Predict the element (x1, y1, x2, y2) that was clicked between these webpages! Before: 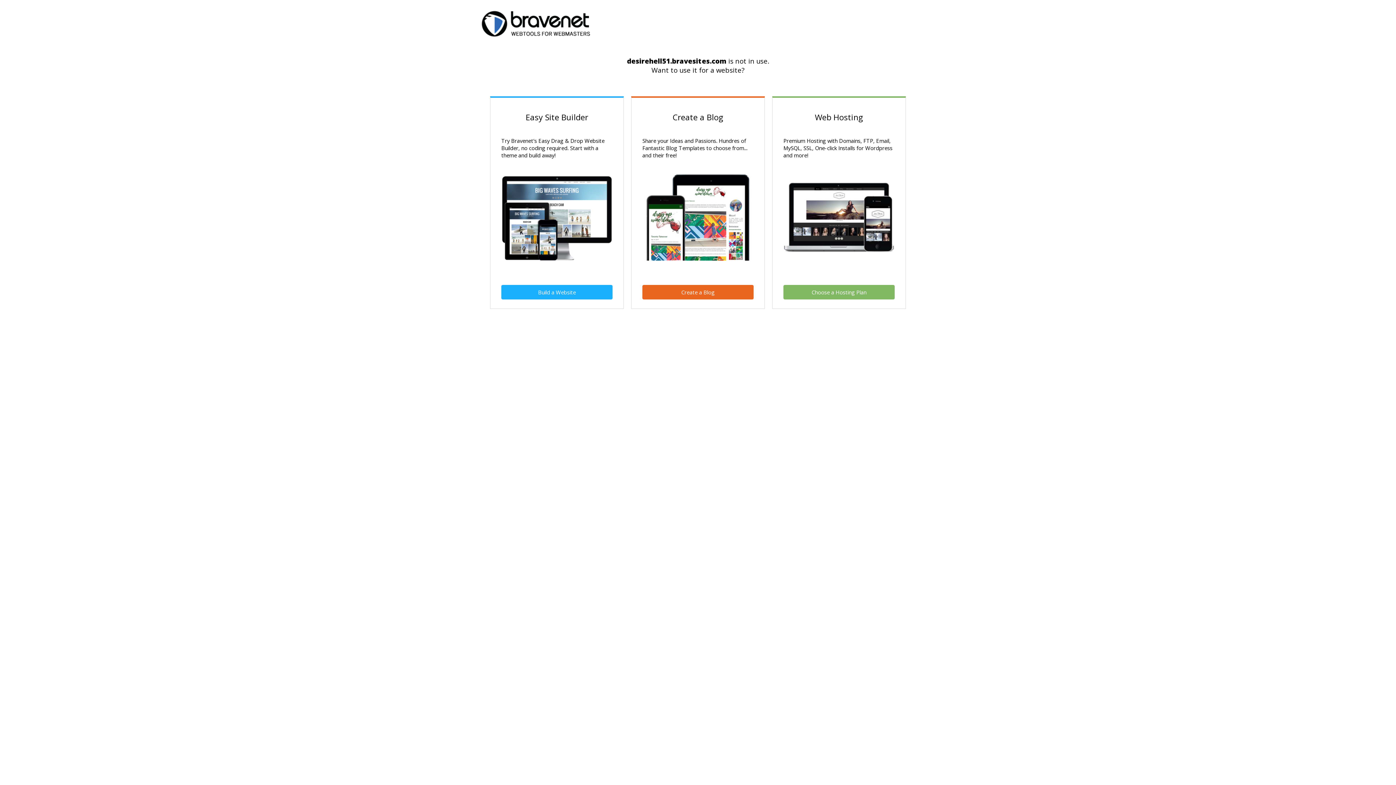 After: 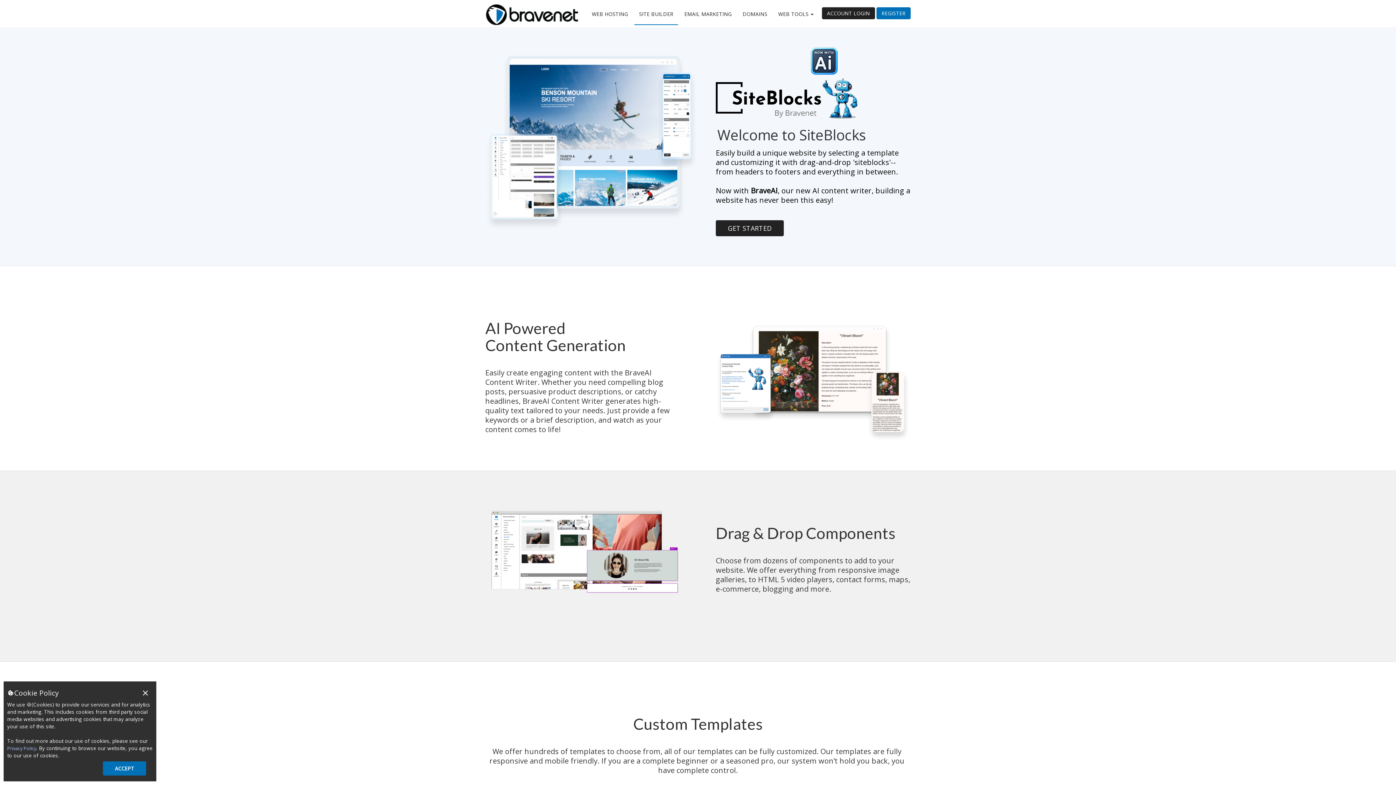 Action: bbox: (501, 285, 612, 299) label: Build a Website